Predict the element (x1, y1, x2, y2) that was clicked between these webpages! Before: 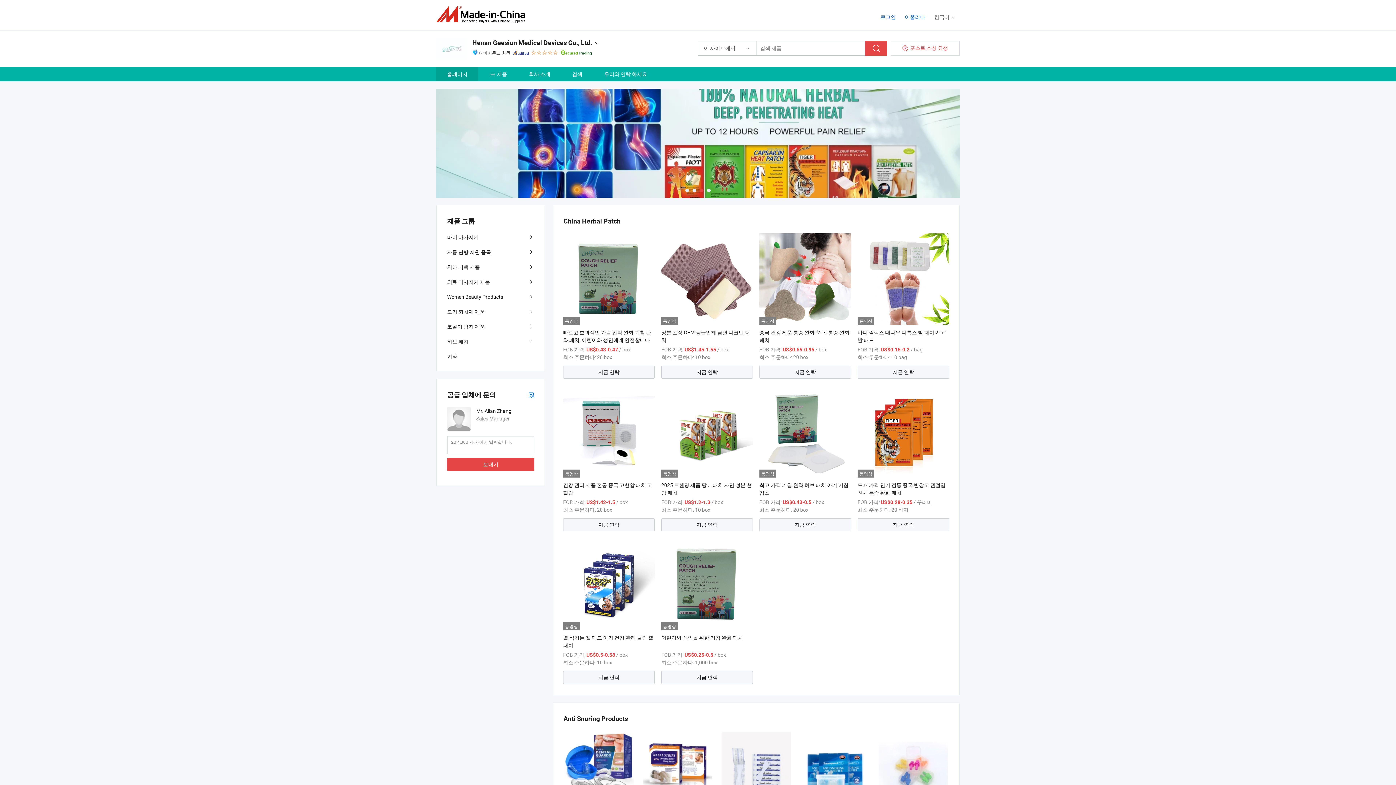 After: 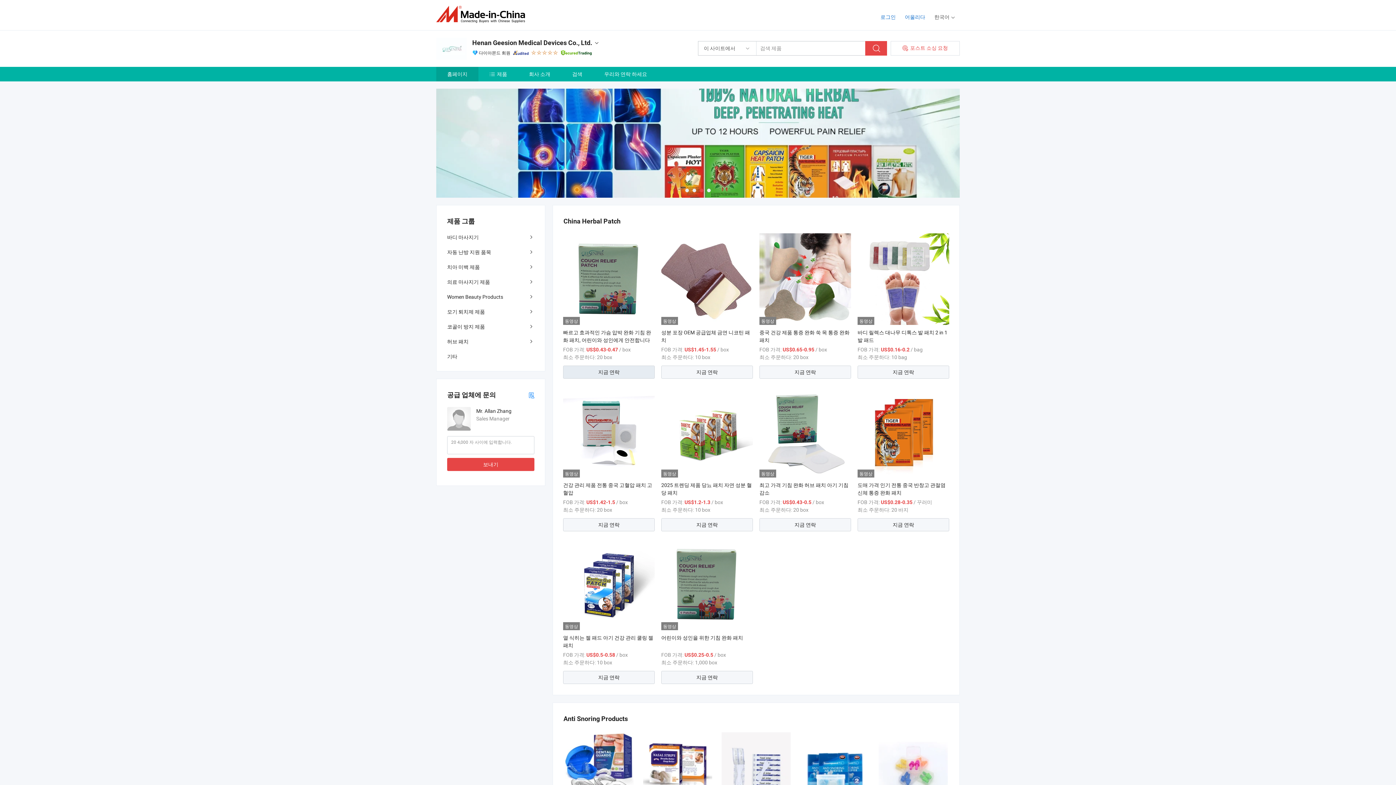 Action: label: 지금 연락 bbox: (563, 365, 654, 378)